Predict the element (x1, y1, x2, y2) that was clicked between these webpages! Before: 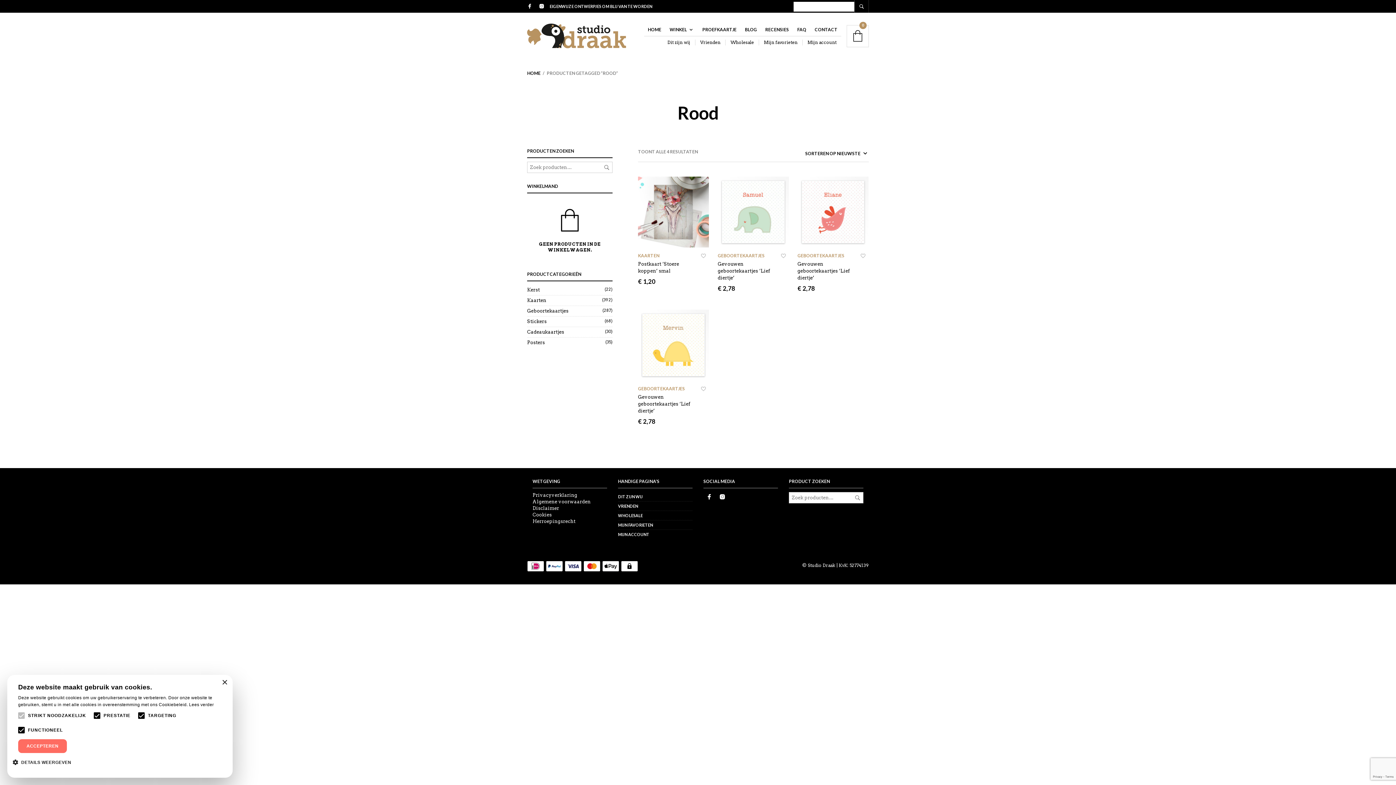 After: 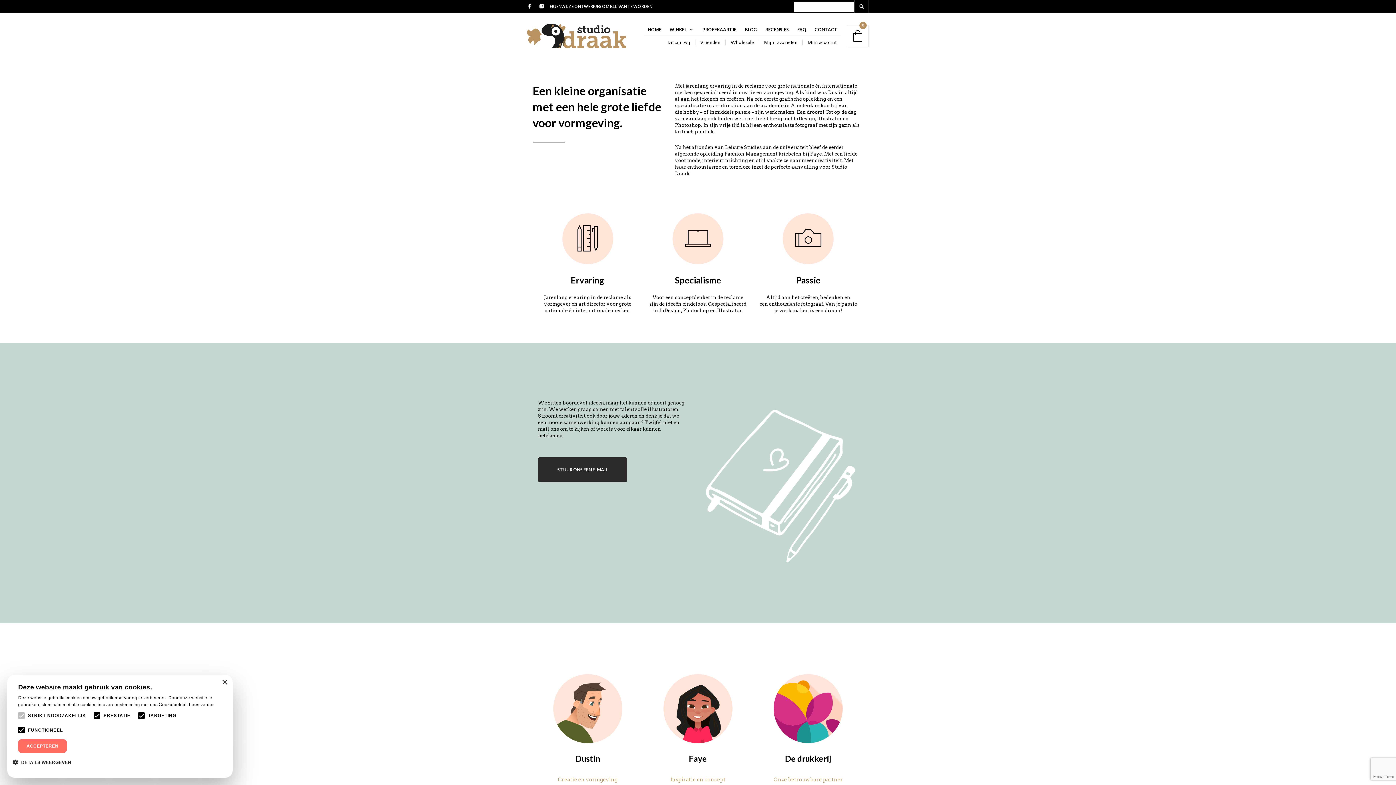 Action: label: Dit zijn wij bbox: (667, 39, 695, 45)